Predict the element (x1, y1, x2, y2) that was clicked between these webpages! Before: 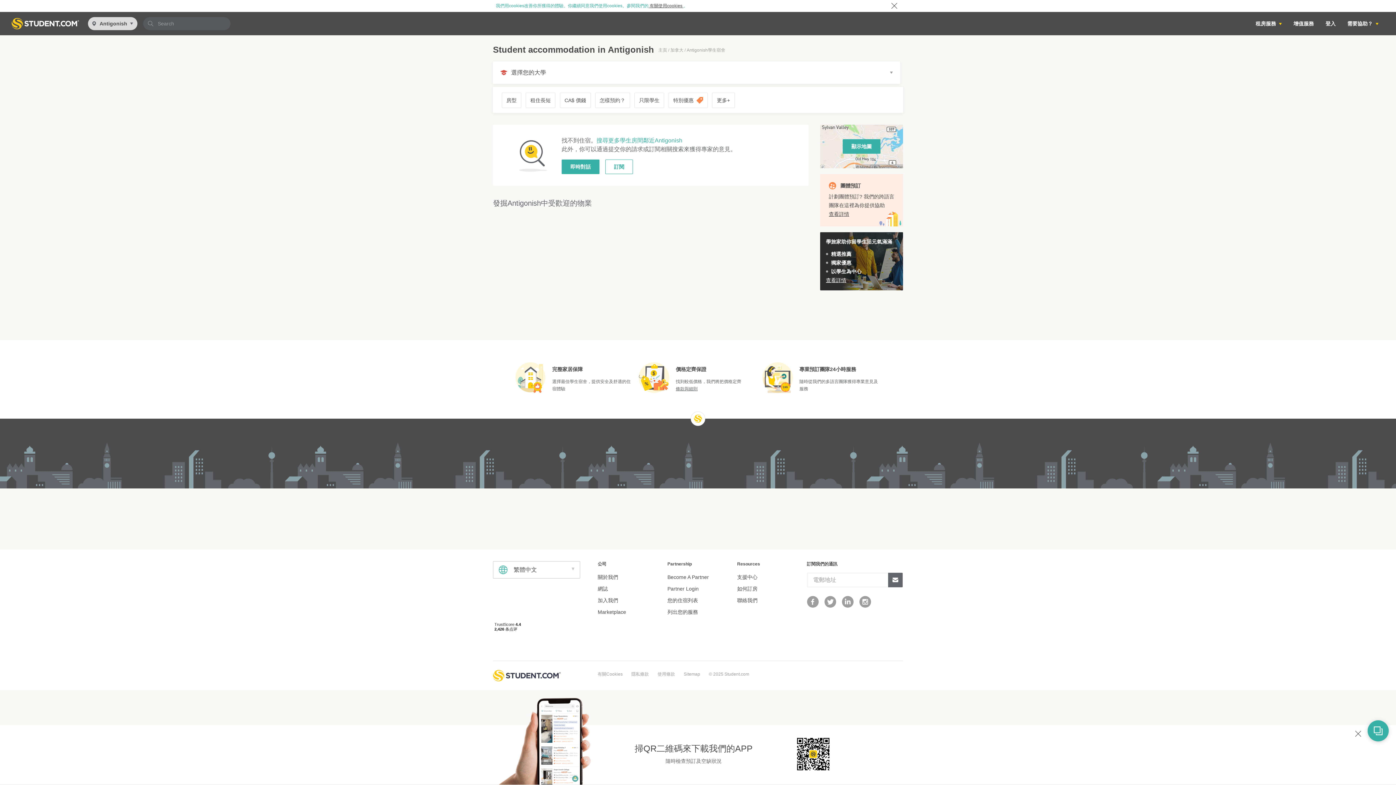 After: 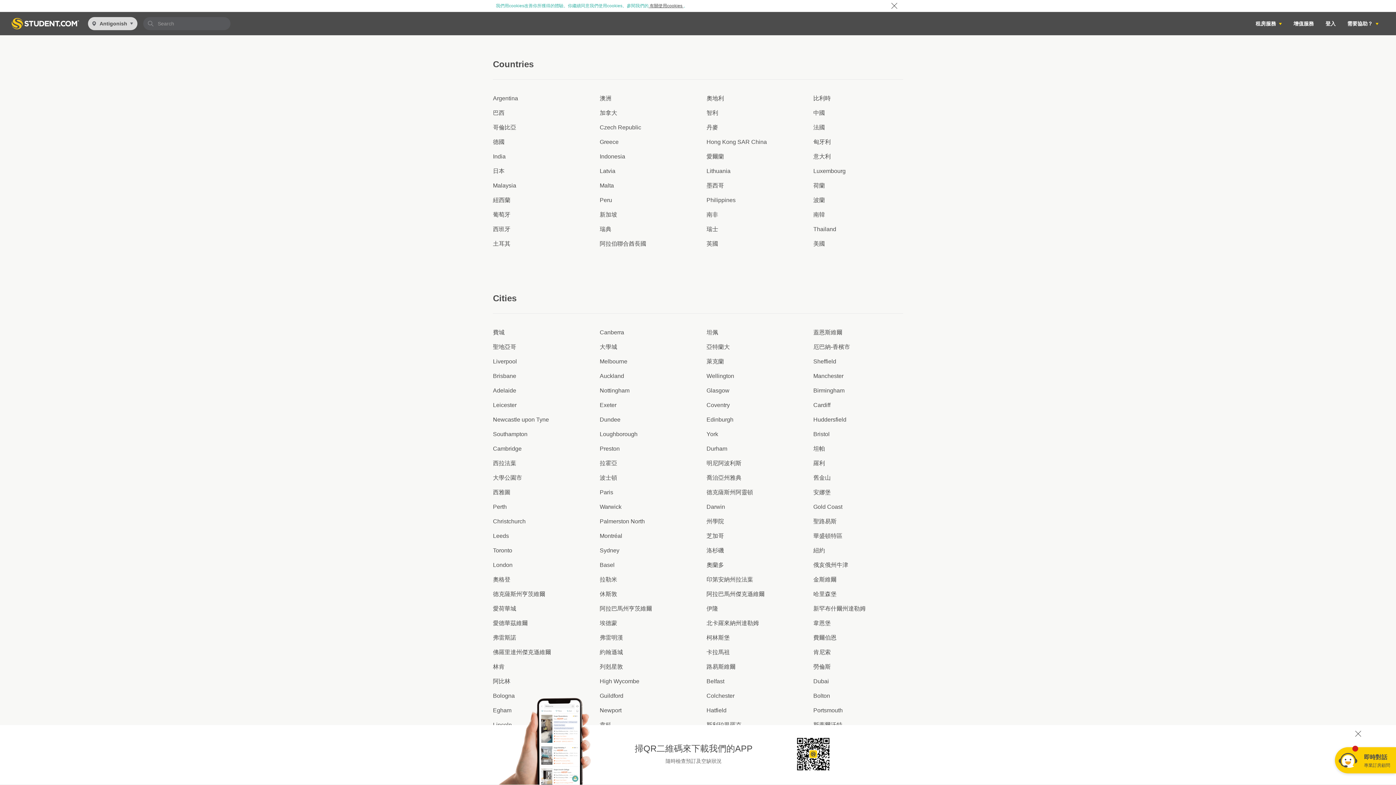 Action: label: Sitemap bbox: (683, 671, 700, 676)